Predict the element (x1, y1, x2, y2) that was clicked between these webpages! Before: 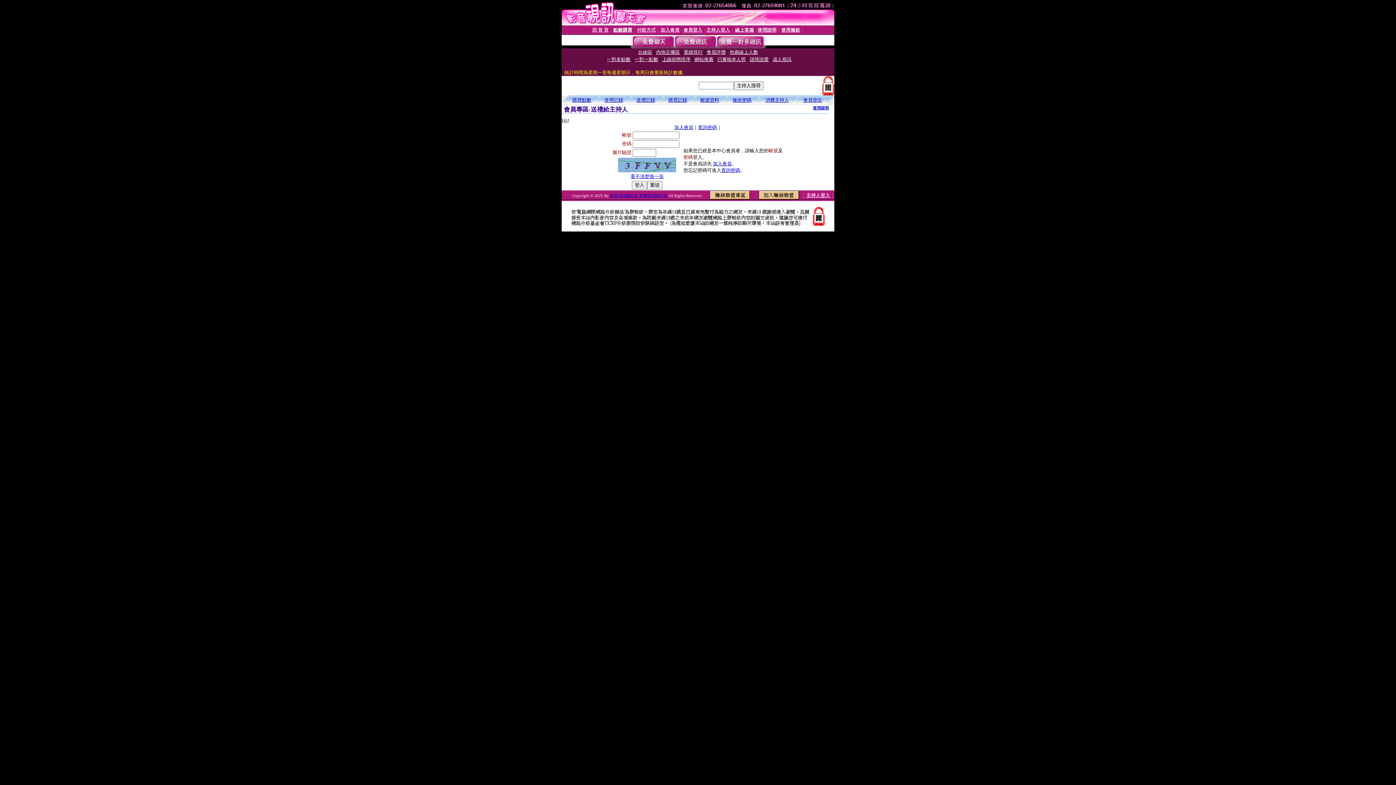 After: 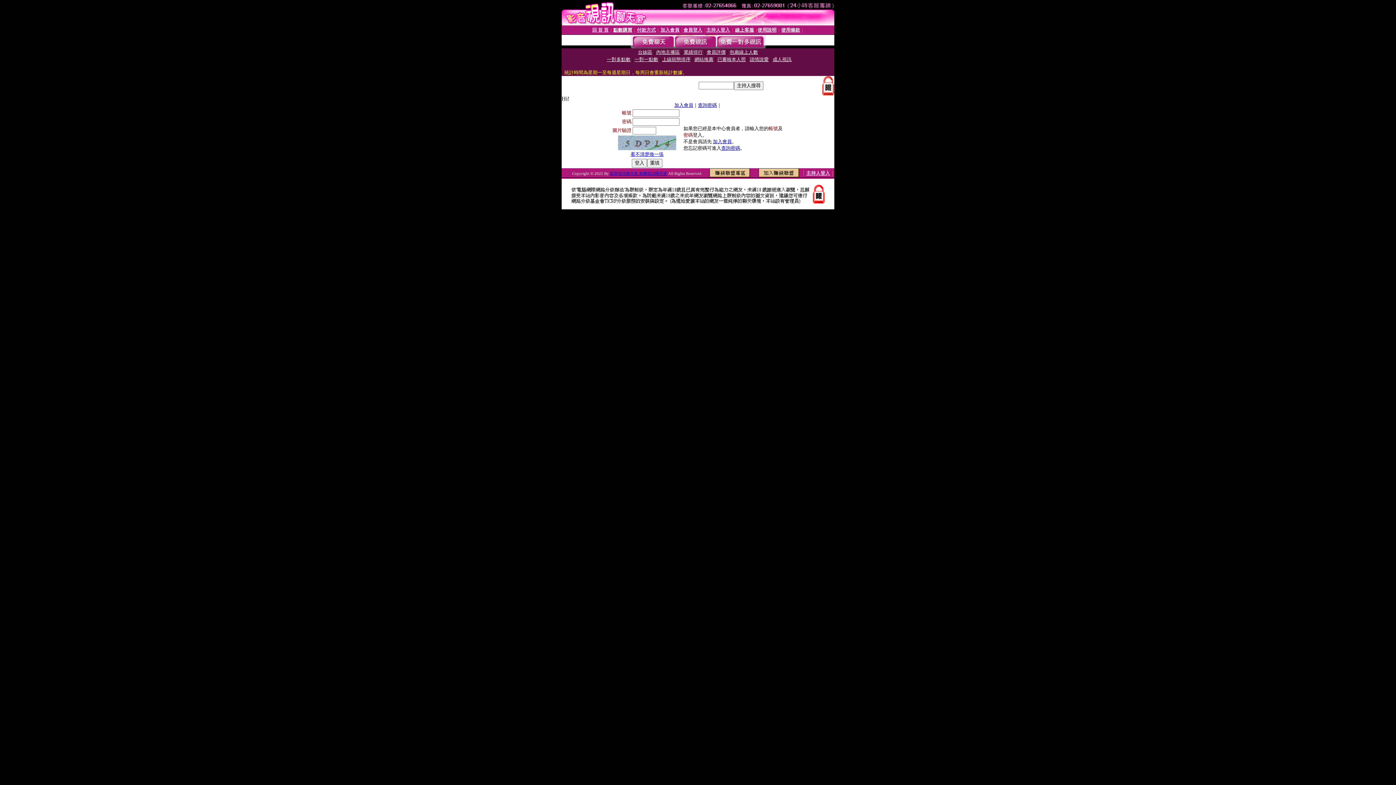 Action: label: 帳號資料 bbox: (700, 97, 719, 102)